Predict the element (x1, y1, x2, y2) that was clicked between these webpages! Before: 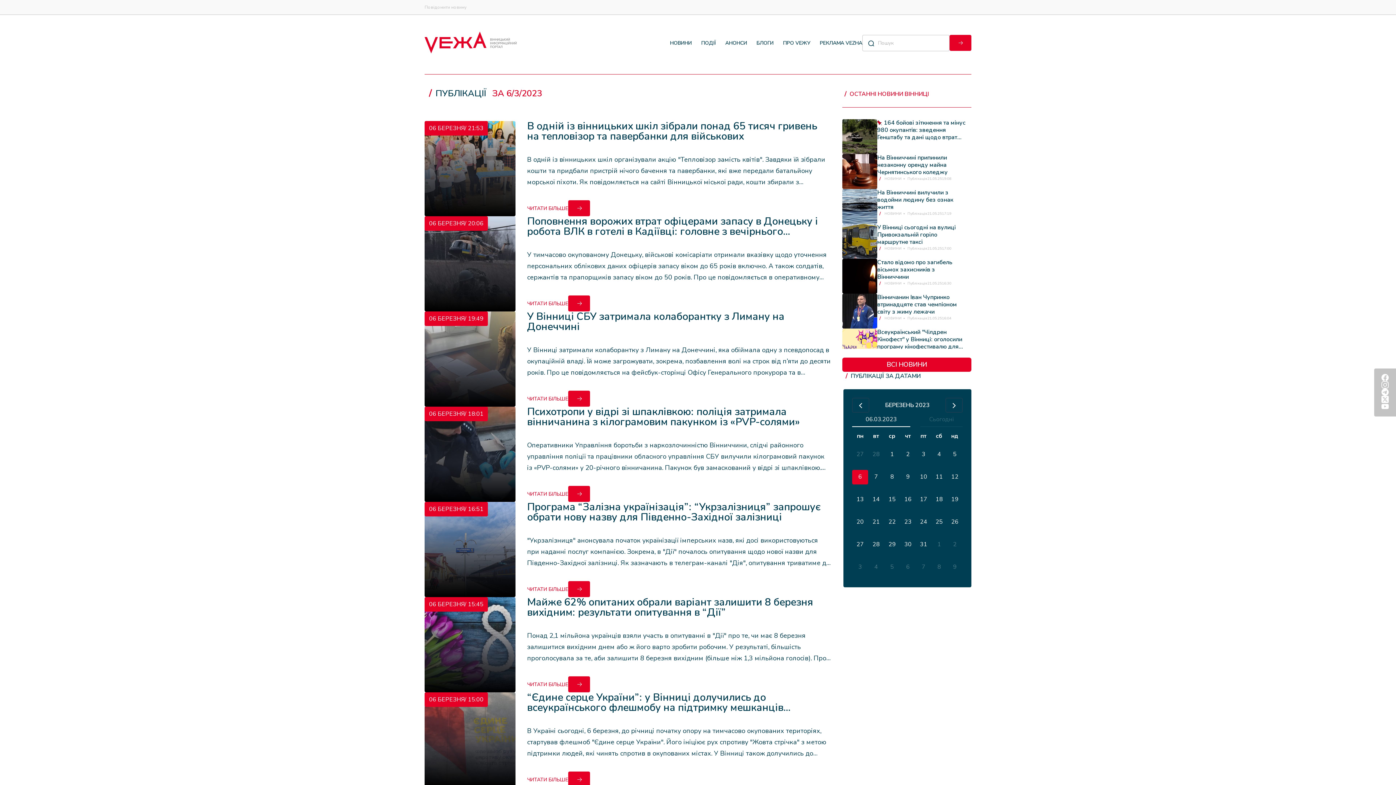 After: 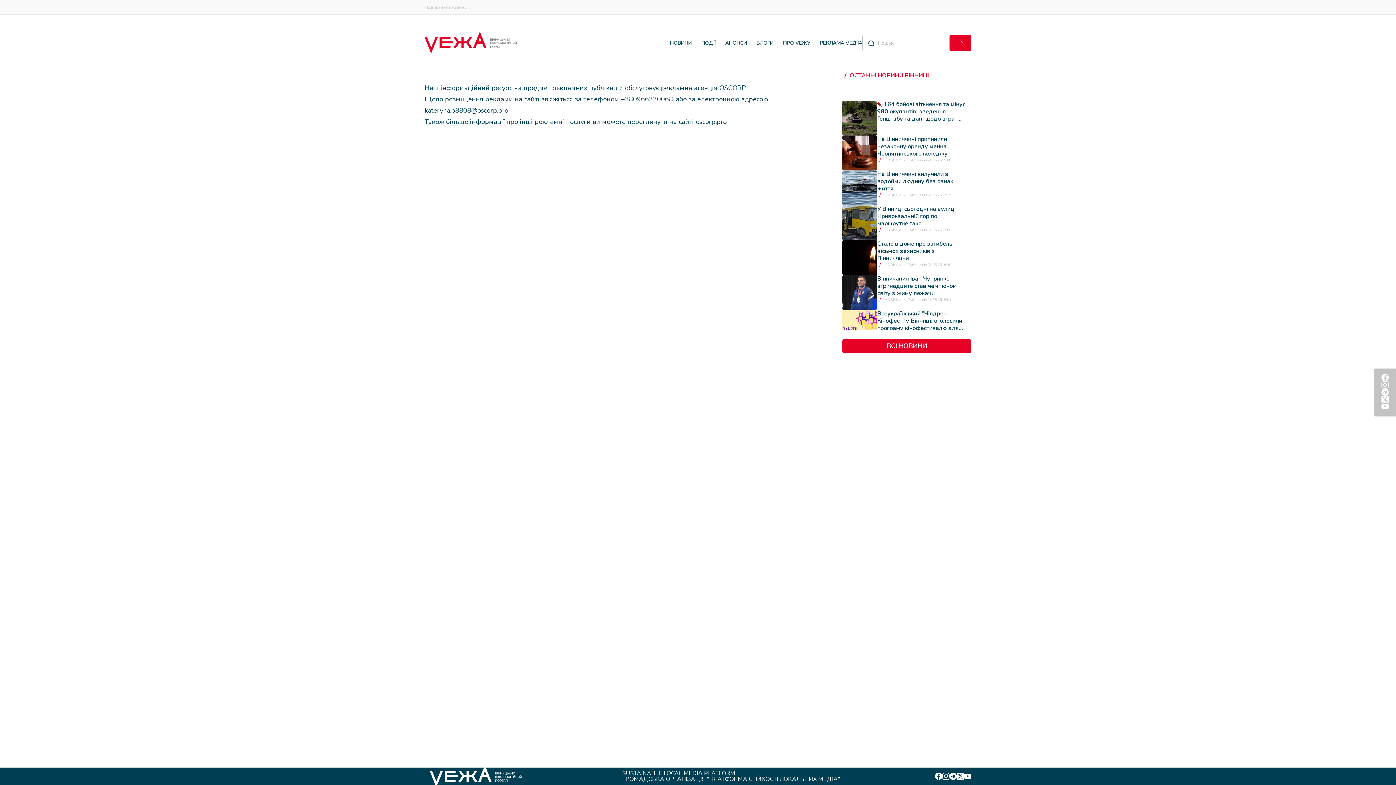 Action: label: РЕКЛАМА VEZHA bbox: (820, 39, 862, 46)